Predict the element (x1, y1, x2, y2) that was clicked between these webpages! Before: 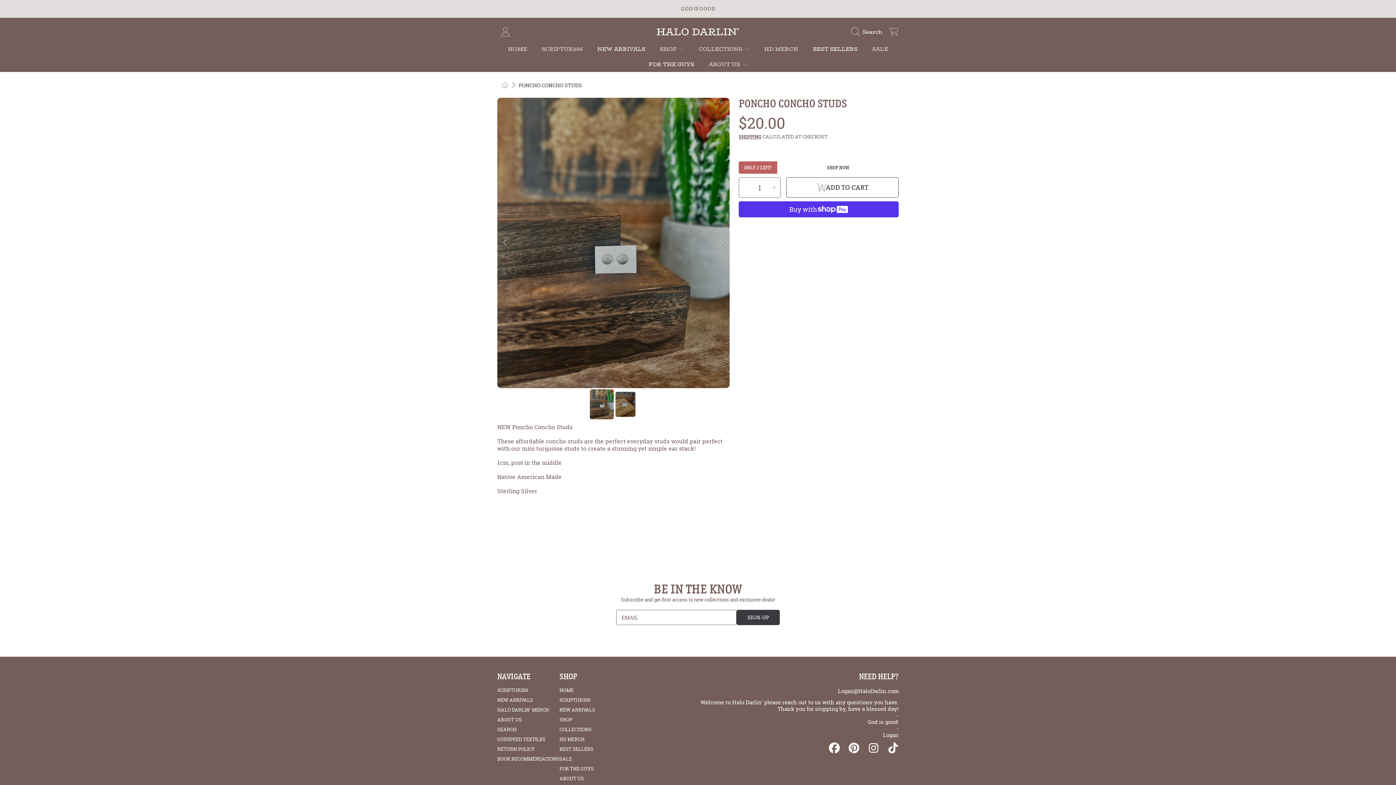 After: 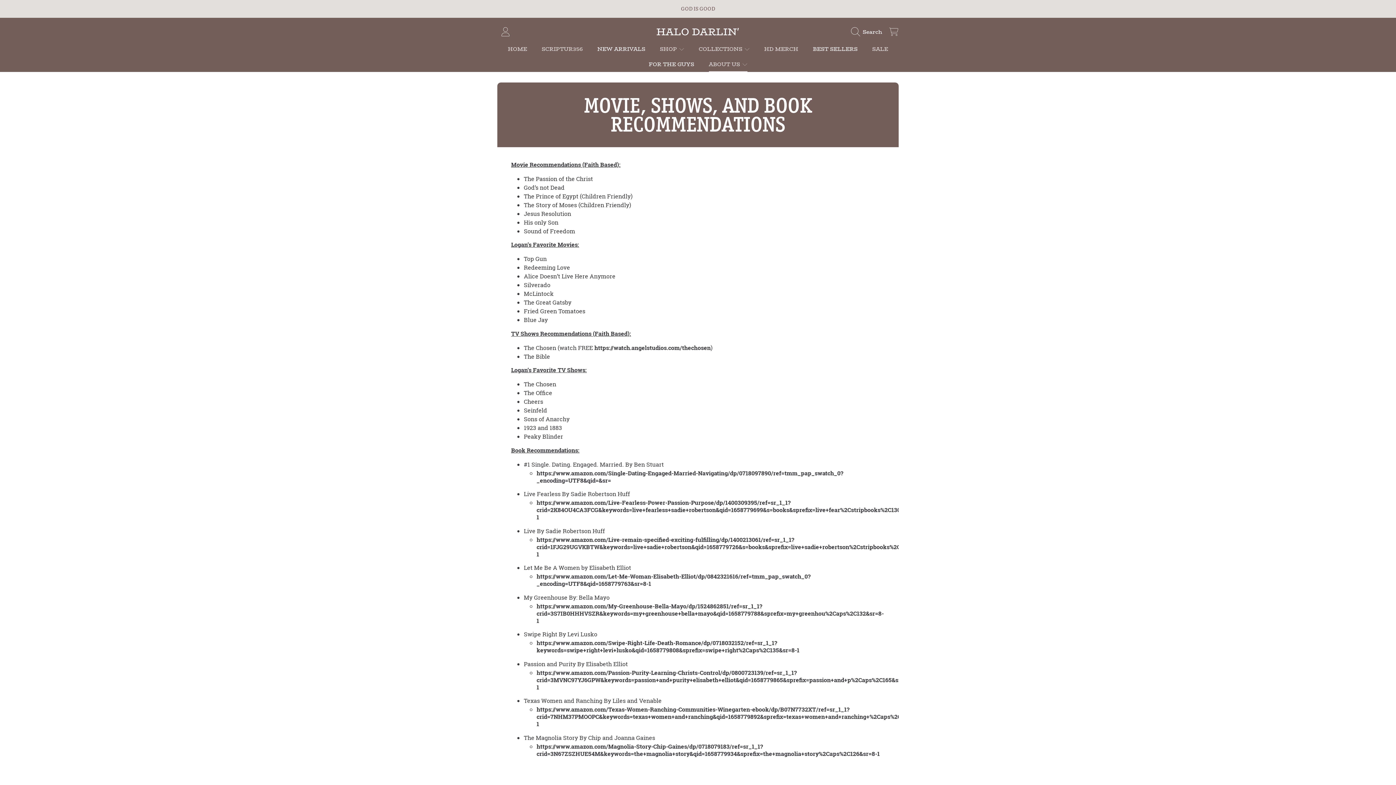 Action: label: BOOK RECOMMENDATIONS bbox: (497, 755, 559, 762)